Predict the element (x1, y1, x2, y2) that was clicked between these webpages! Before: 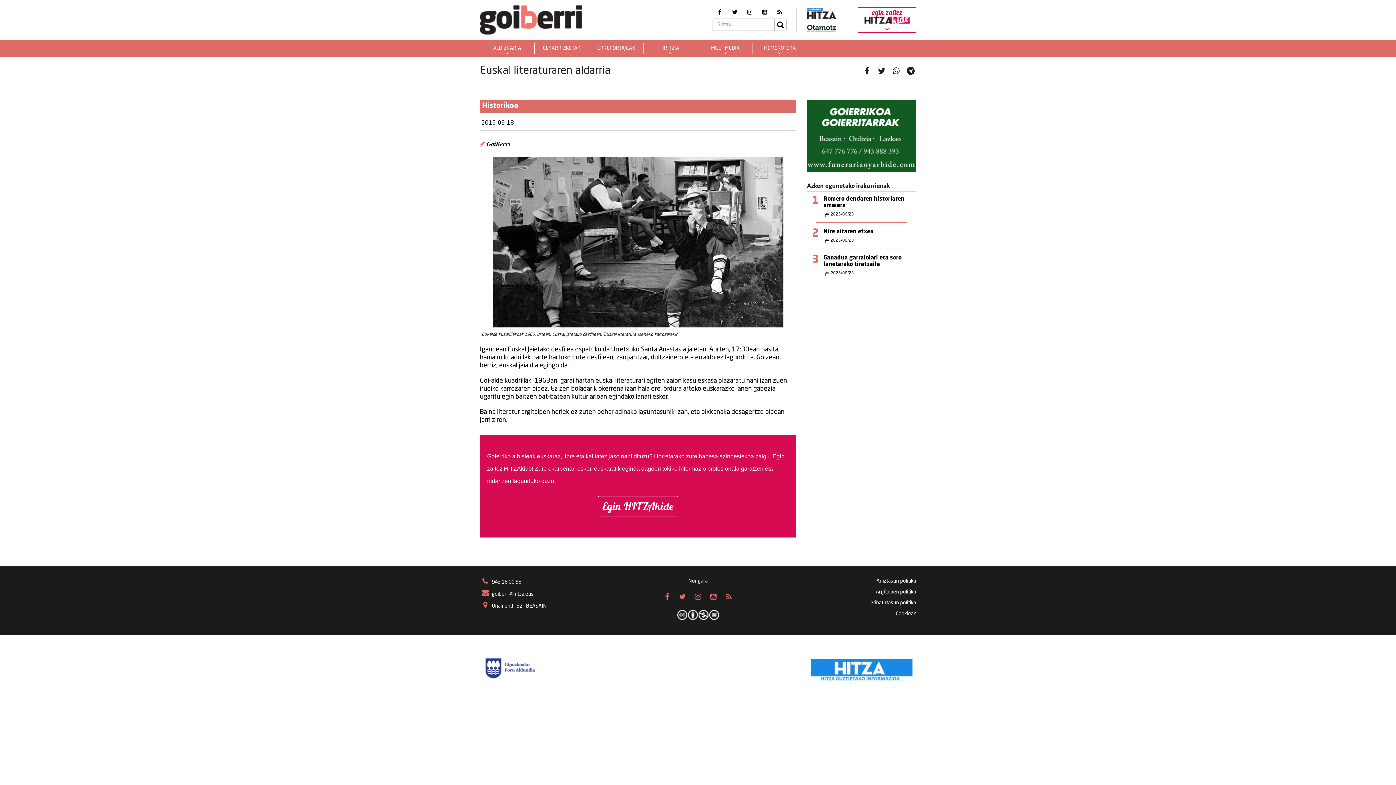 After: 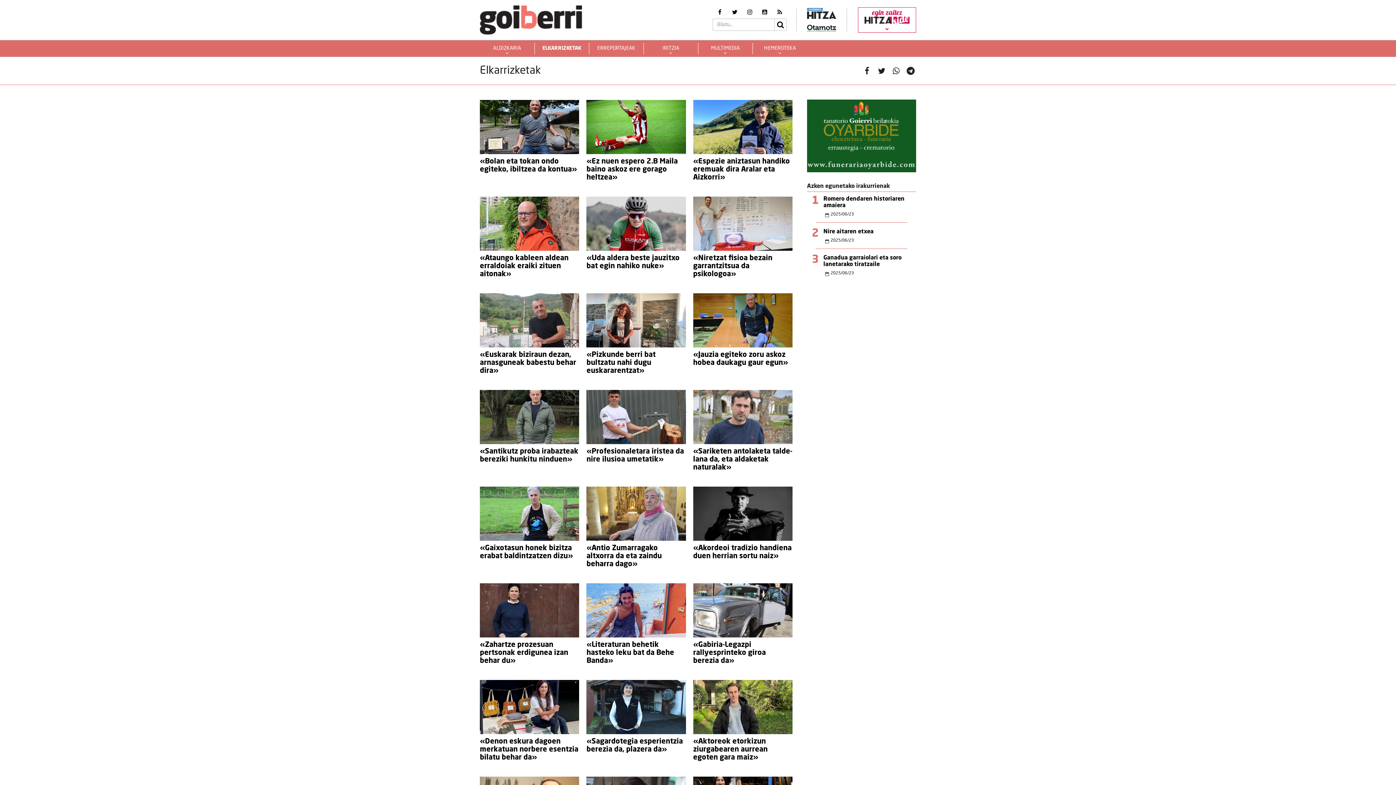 Action: bbox: (534, 40, 589, 56) label: ELKARRIZKETAK